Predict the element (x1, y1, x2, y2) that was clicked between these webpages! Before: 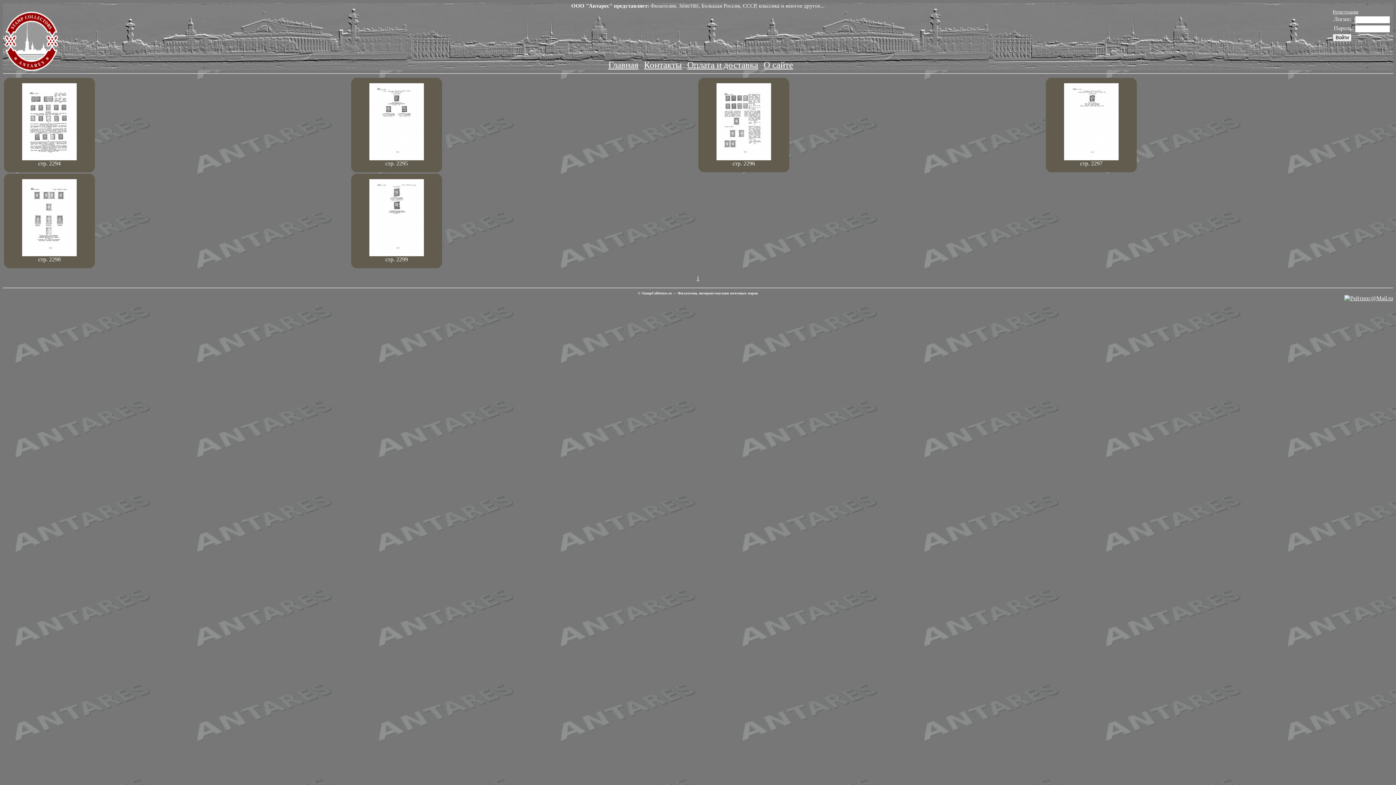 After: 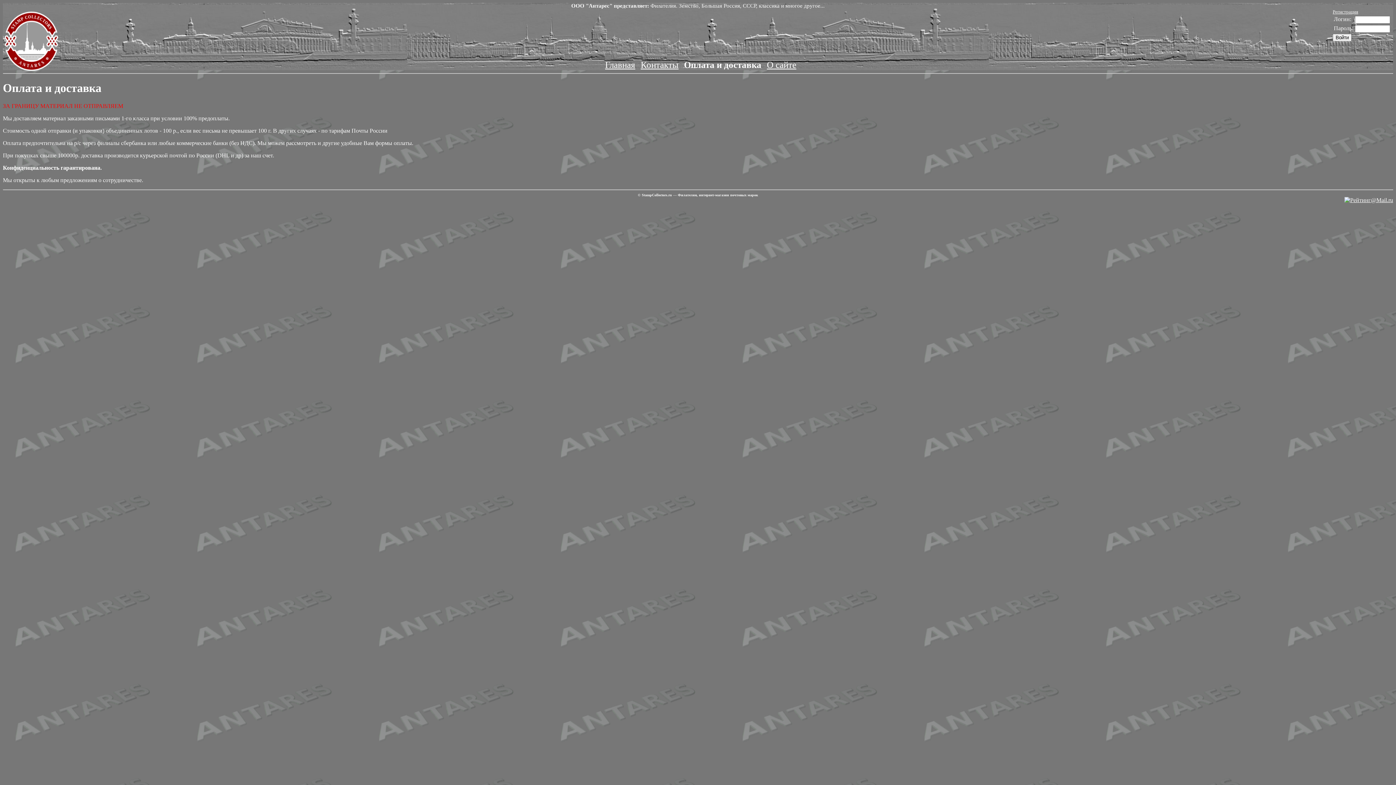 Action: bbox: (687, 60, 758, 69) label: Оплата и доставка